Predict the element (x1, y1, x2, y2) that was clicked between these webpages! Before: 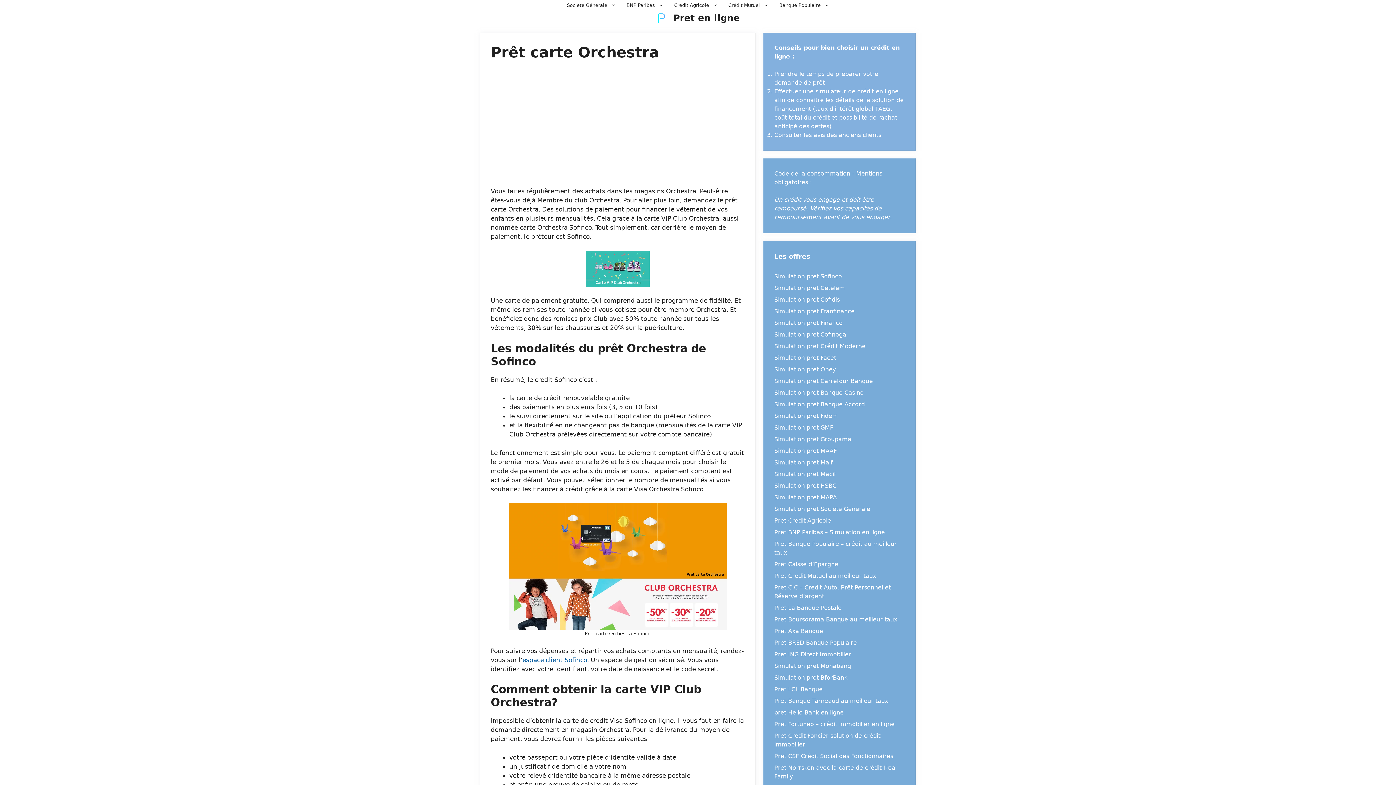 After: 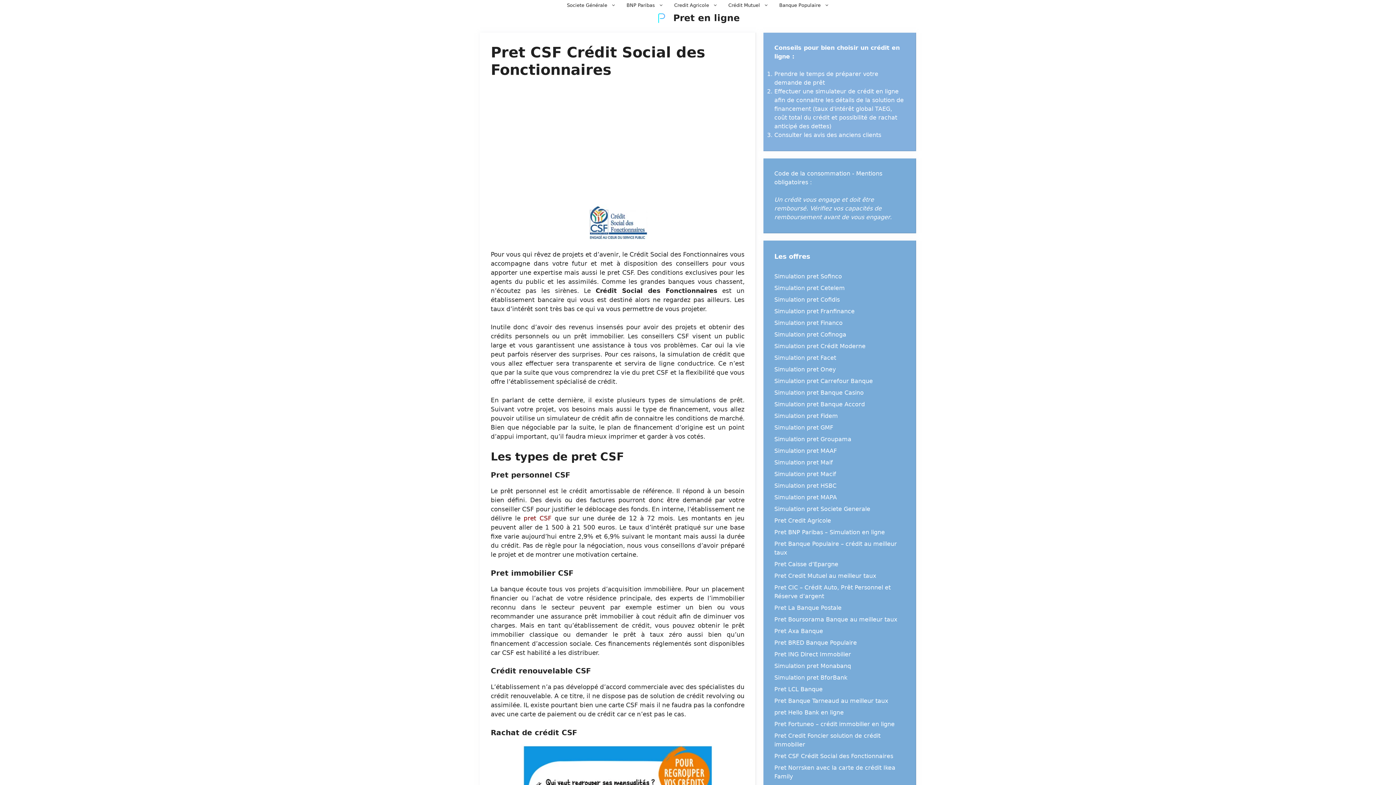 Action: bbox: (774, 753, 893, 760) label: Pret CSF Crédit Social des Fonctionnaires